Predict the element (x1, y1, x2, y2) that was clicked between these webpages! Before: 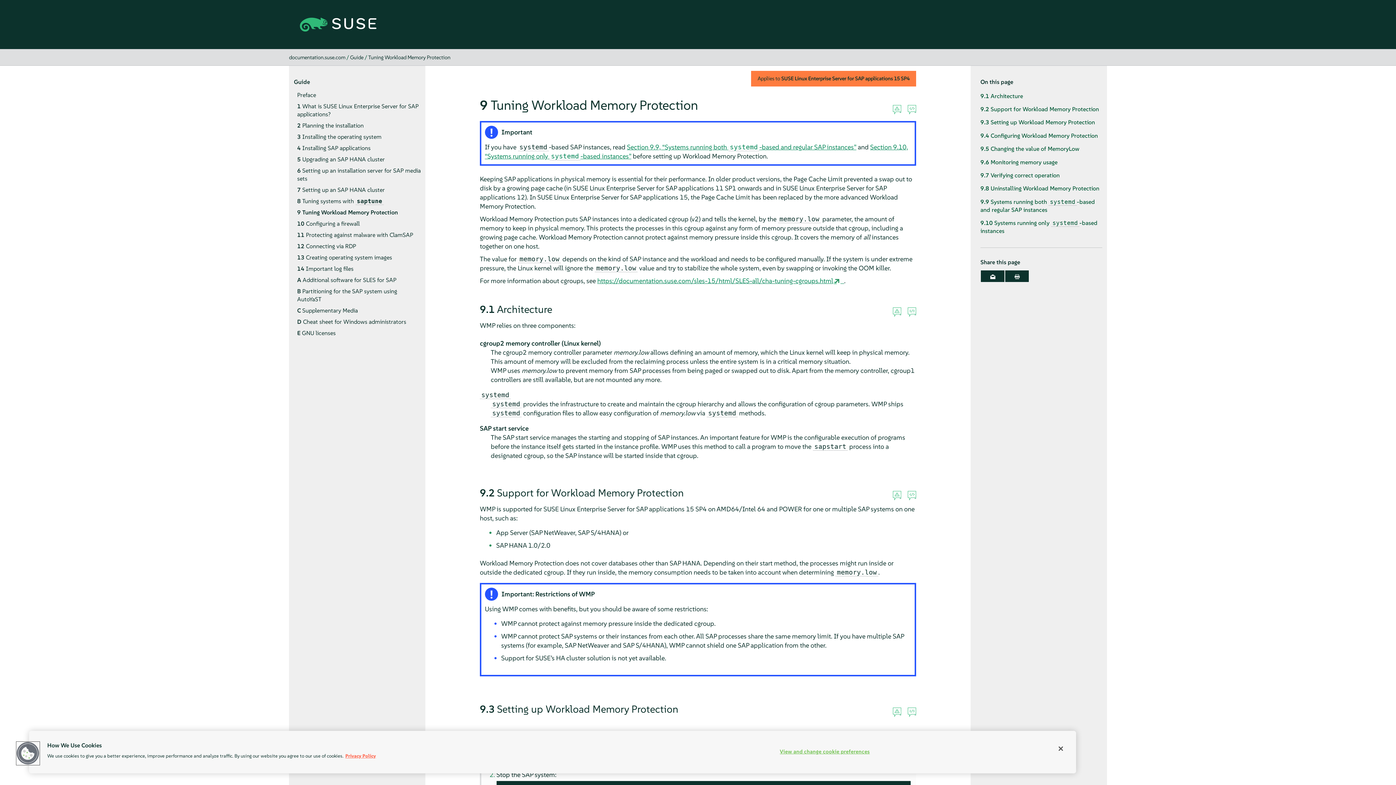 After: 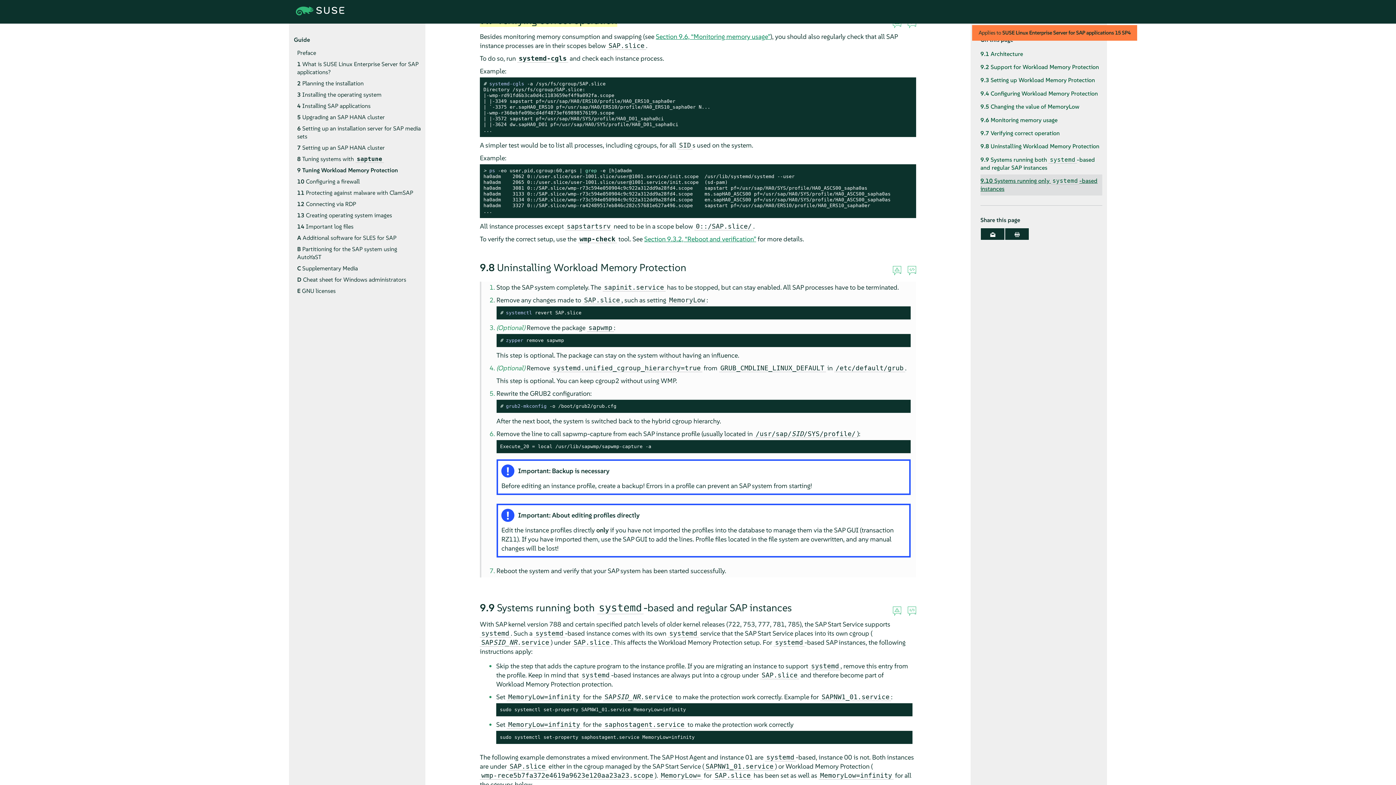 Action: bbox: (980, 169, 1102, 182) label: 9.7 Verifying correct operation